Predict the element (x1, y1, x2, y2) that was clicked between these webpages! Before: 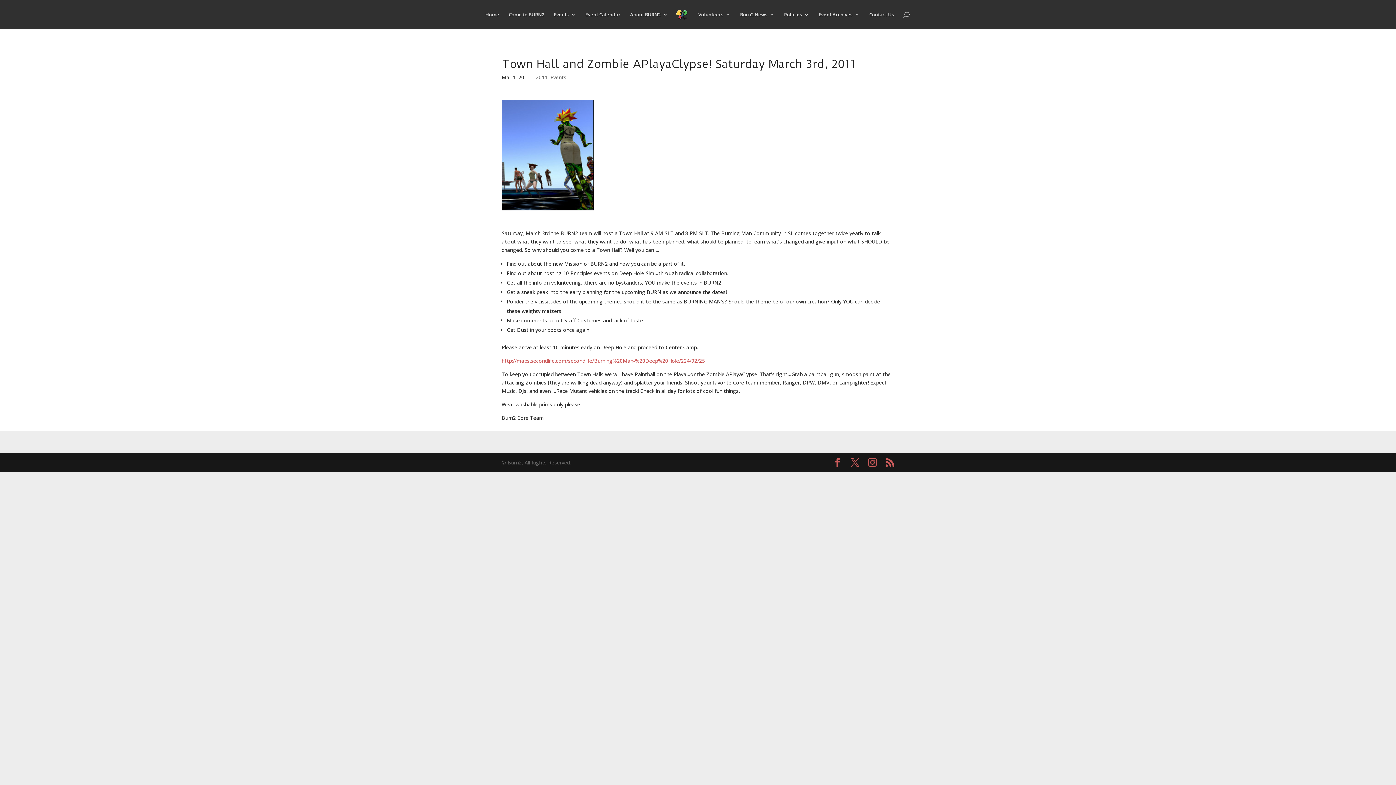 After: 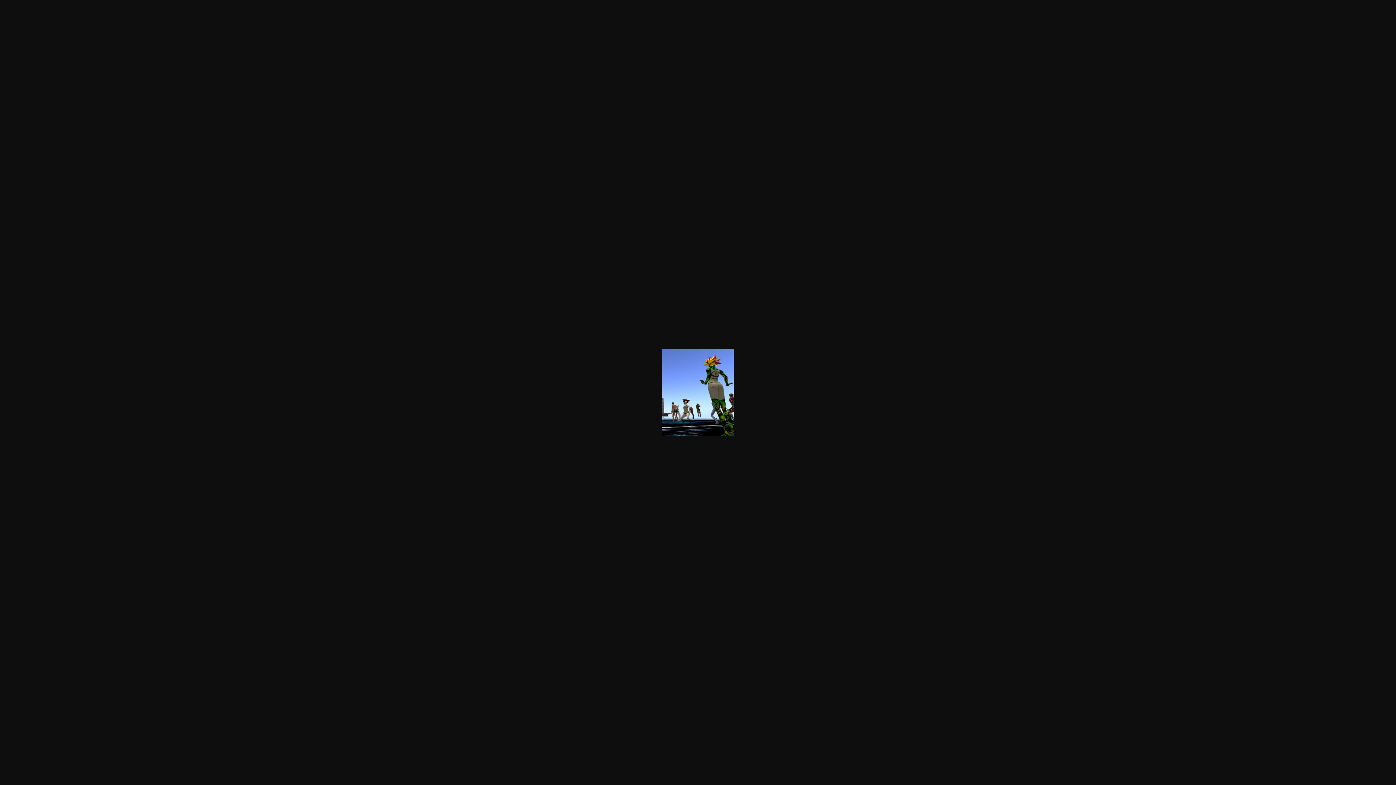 Action: bbox: (501, 202, 593, 209)